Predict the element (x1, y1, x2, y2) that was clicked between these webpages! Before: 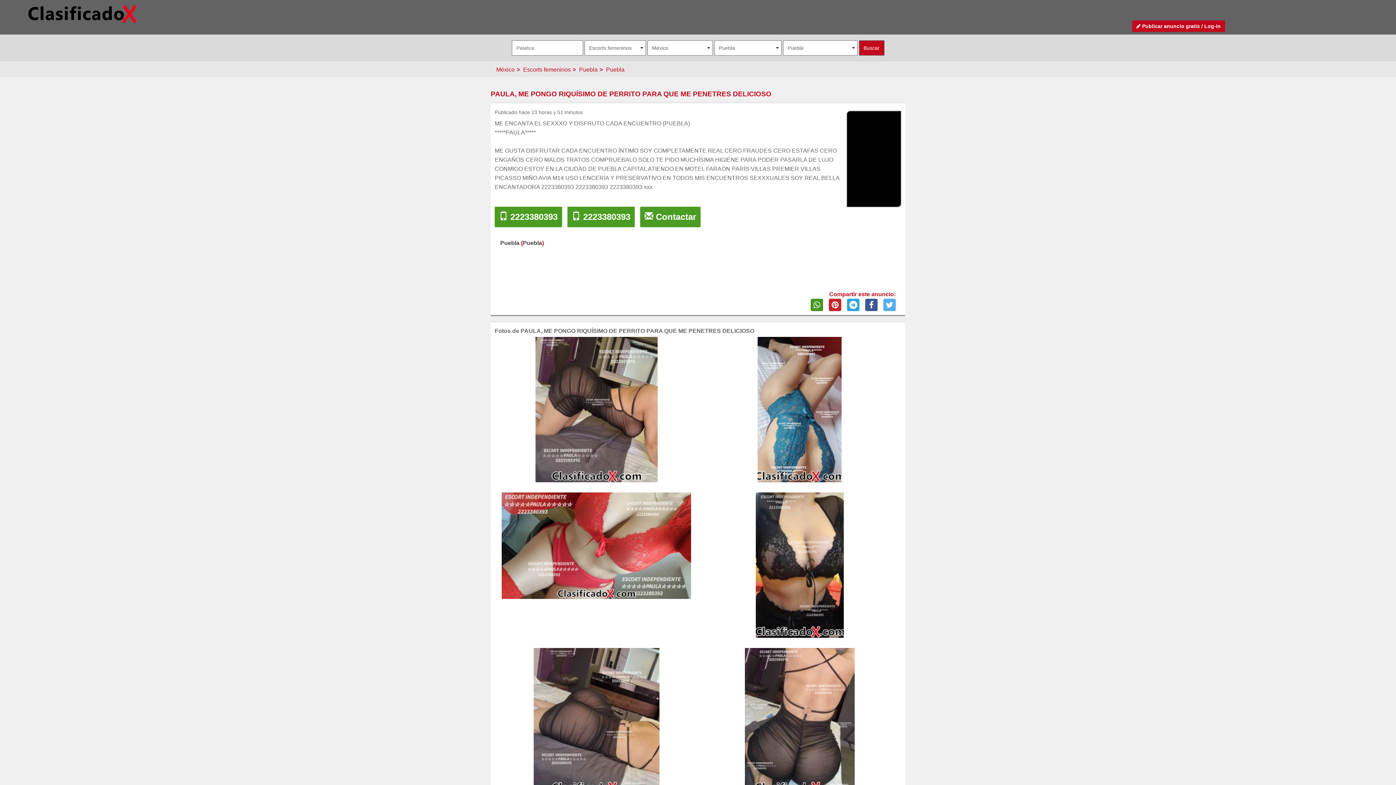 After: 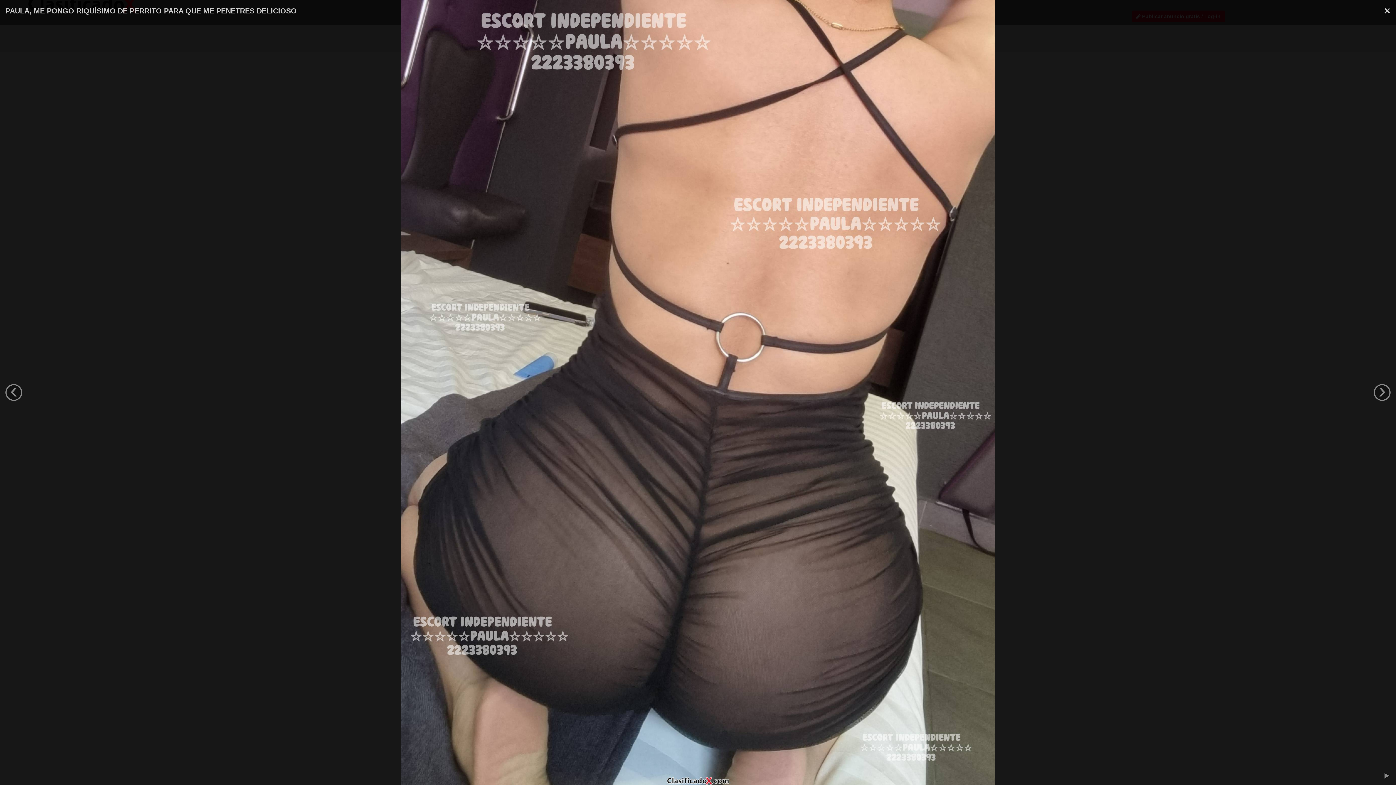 Action: bbox: (703, 646, 896, 795)